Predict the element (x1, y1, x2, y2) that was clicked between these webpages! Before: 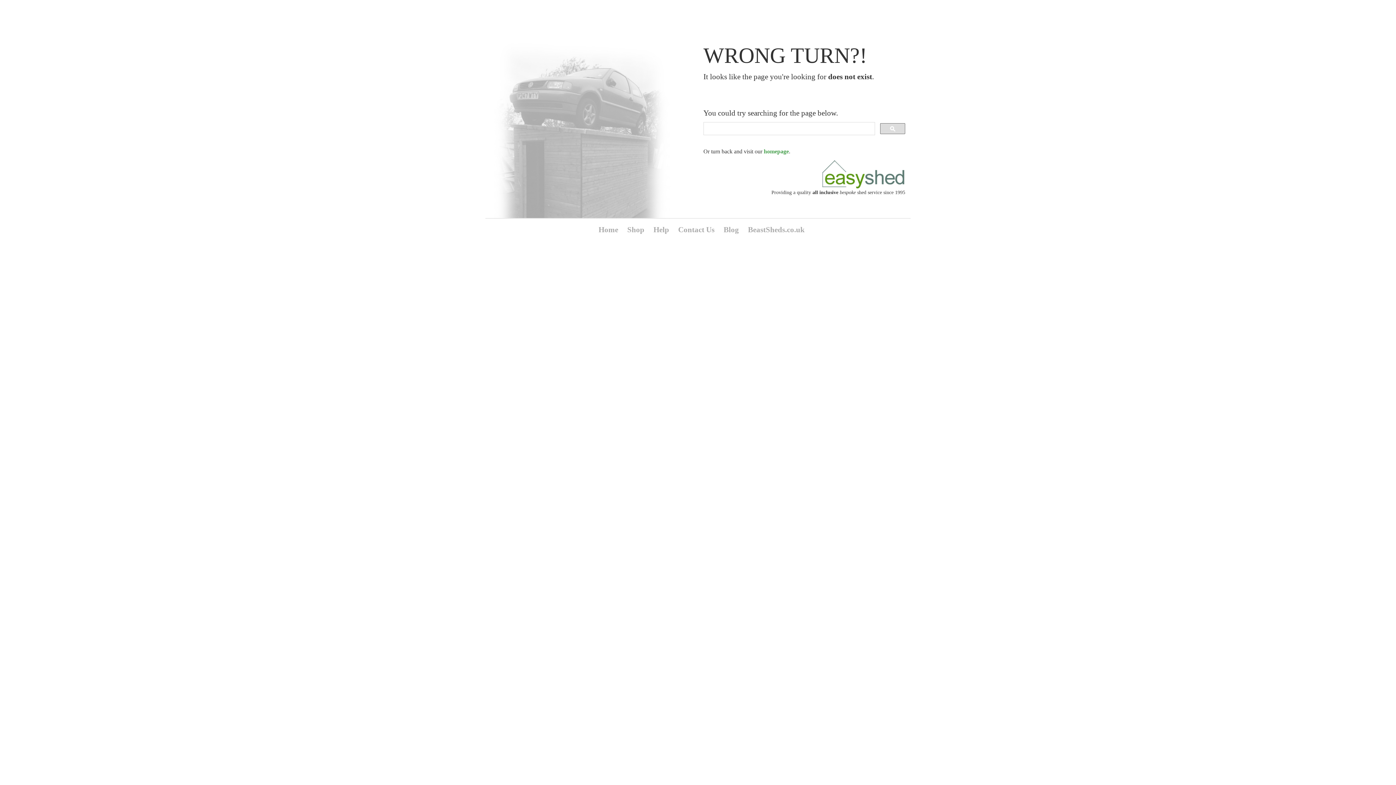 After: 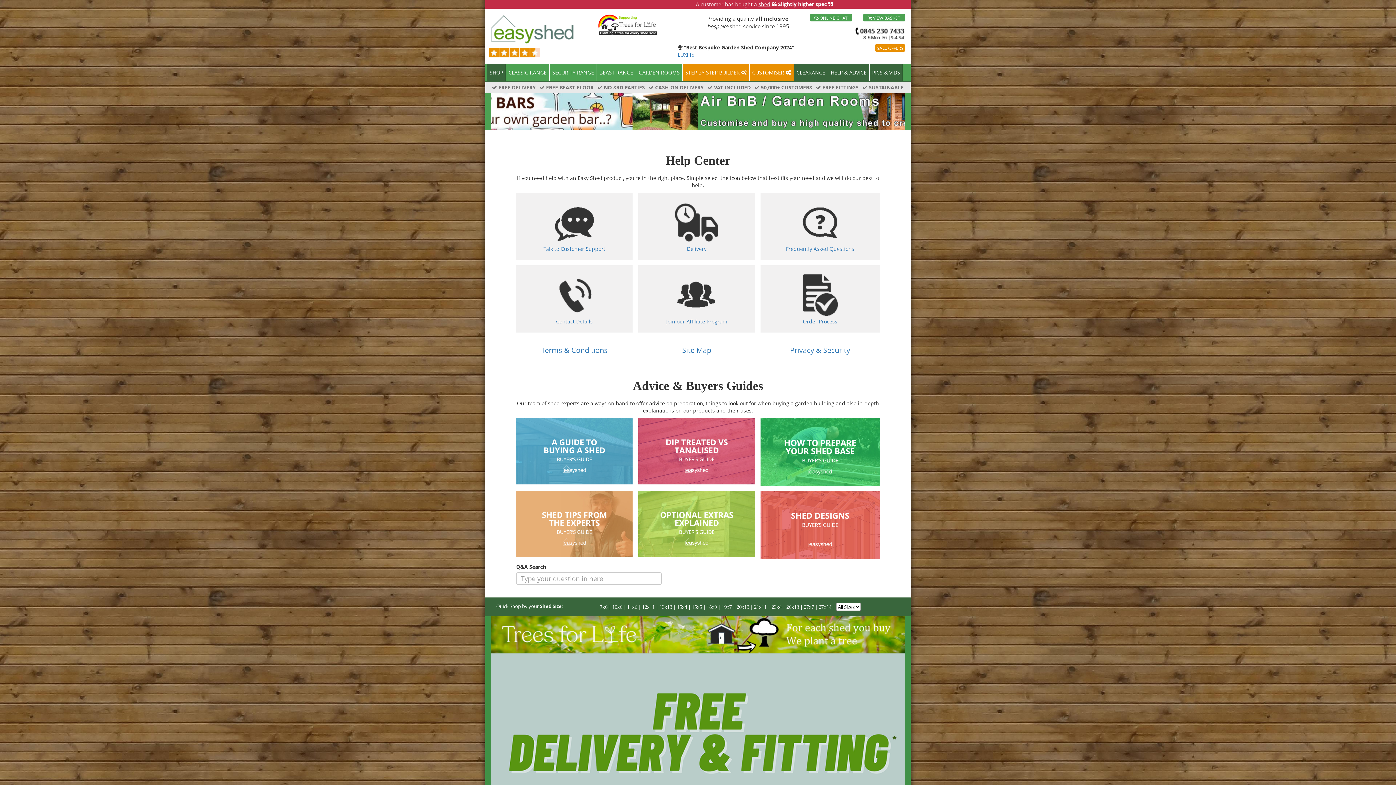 Action: bbox: (653, 225, 669, 234) label: Help